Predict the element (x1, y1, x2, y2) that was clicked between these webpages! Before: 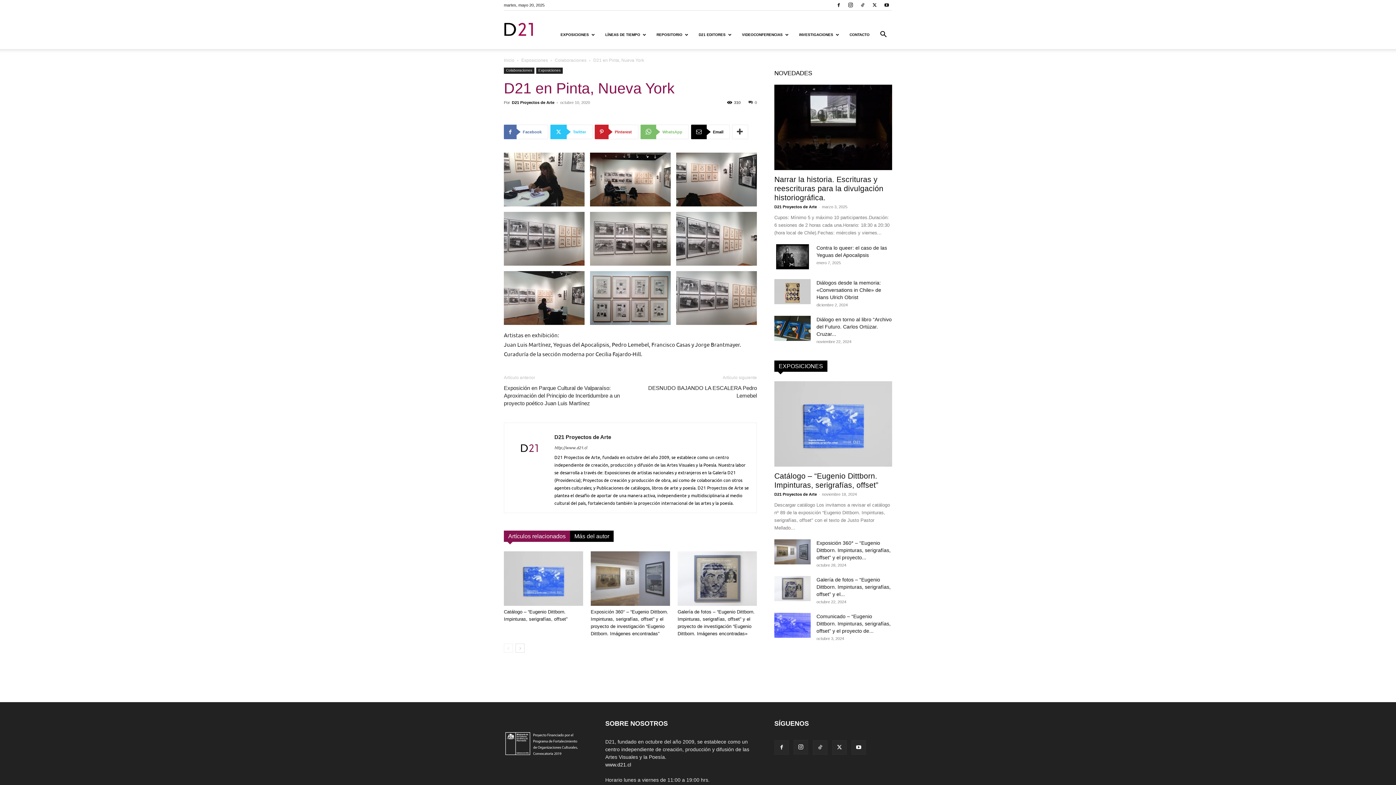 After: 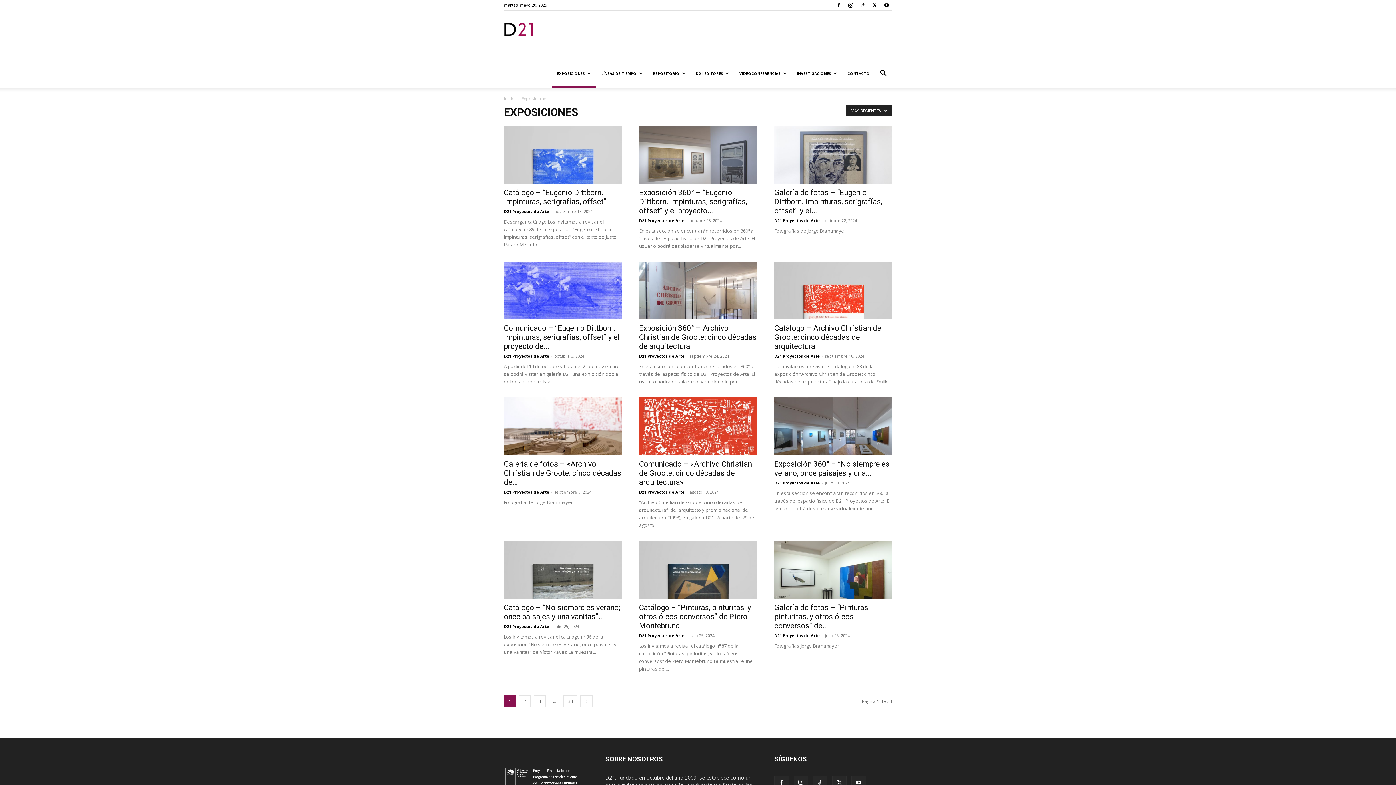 Action: bbox: (536, 67, 562, 73) label: Exposiciones